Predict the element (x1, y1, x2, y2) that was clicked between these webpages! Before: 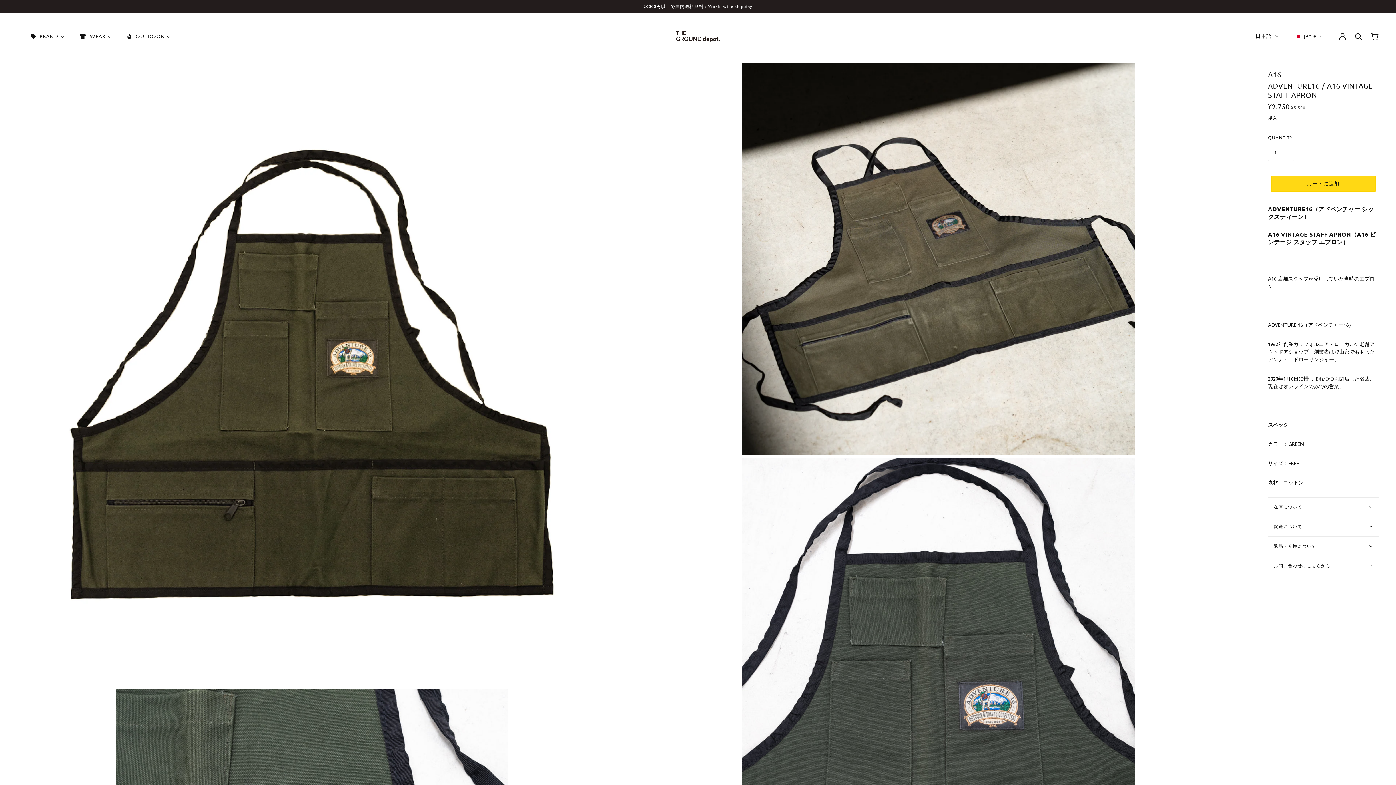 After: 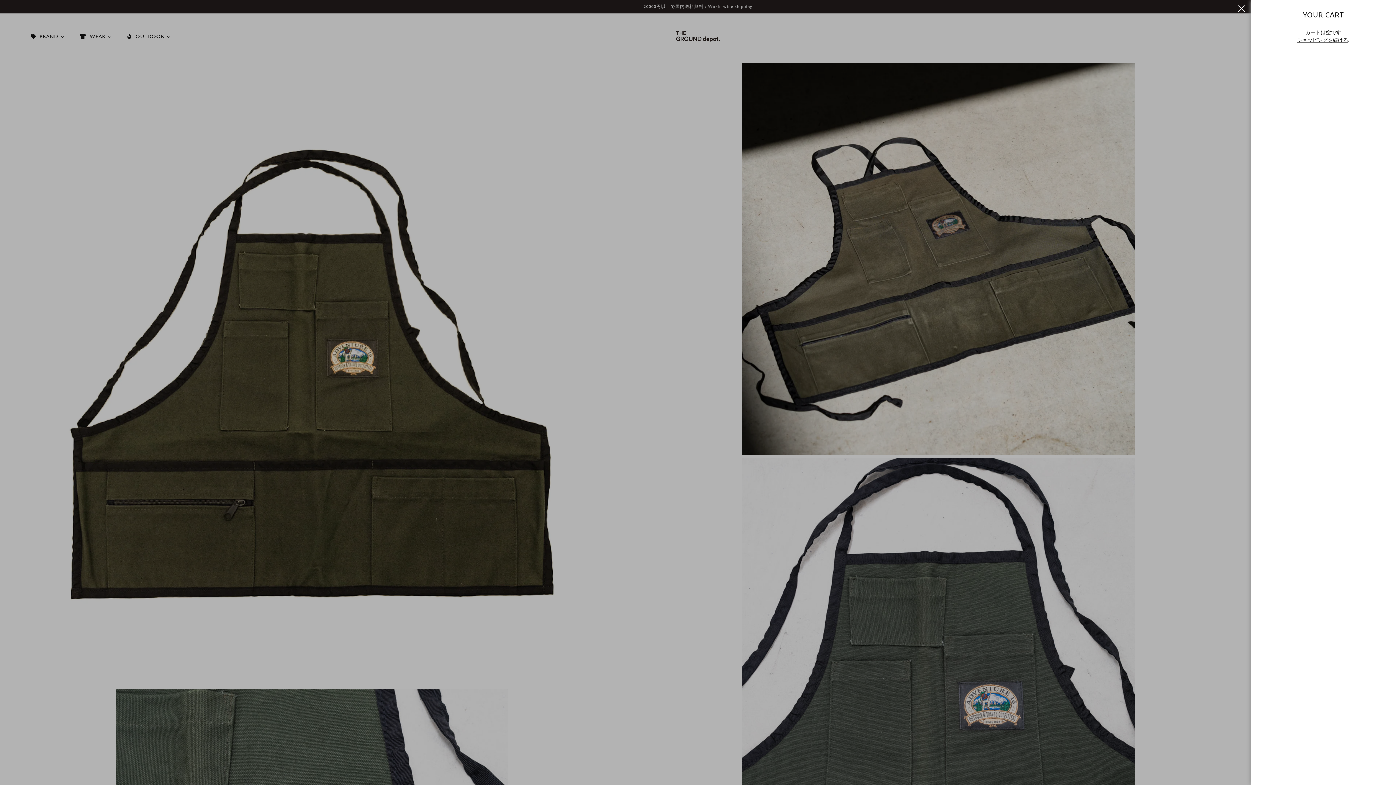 Action: bbox: (1365, 27, 1384, 46) label: Cart